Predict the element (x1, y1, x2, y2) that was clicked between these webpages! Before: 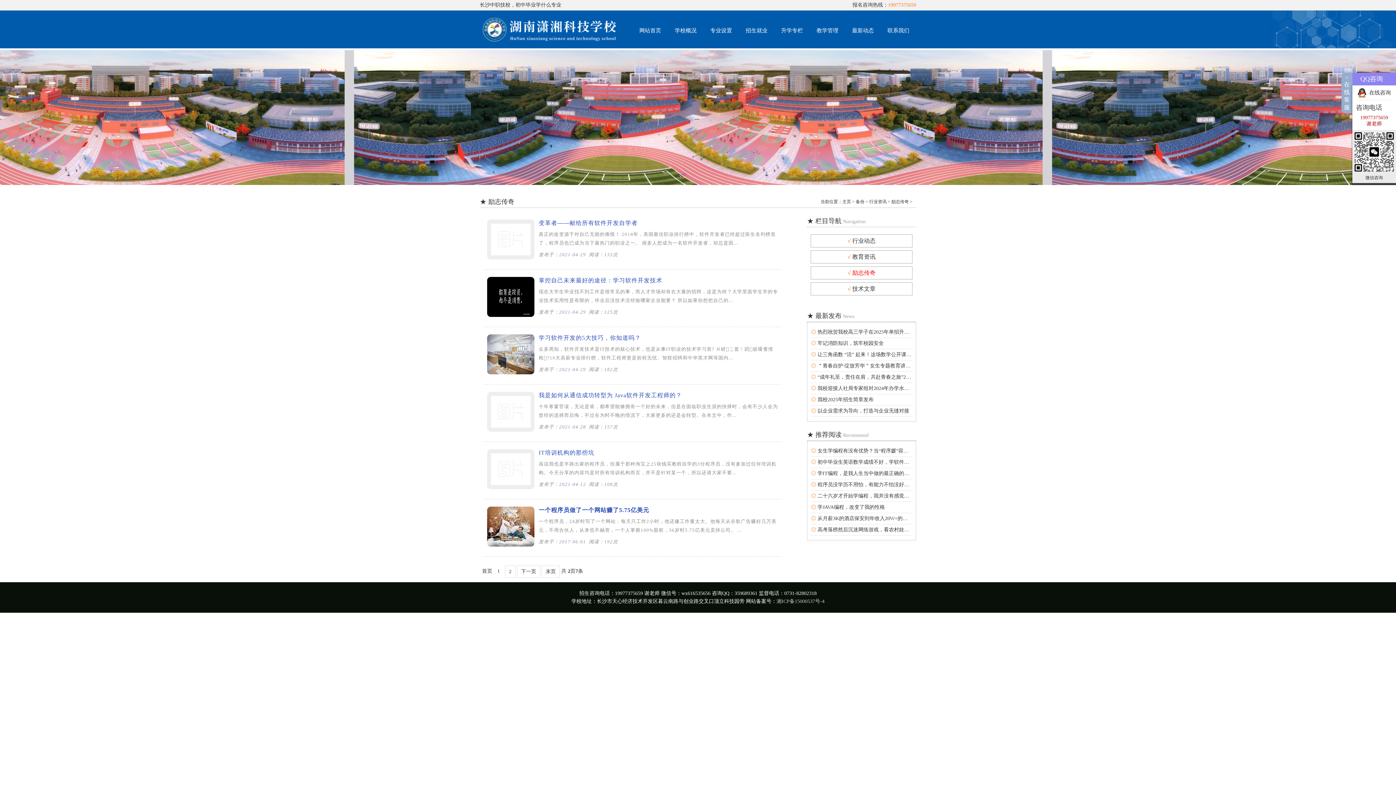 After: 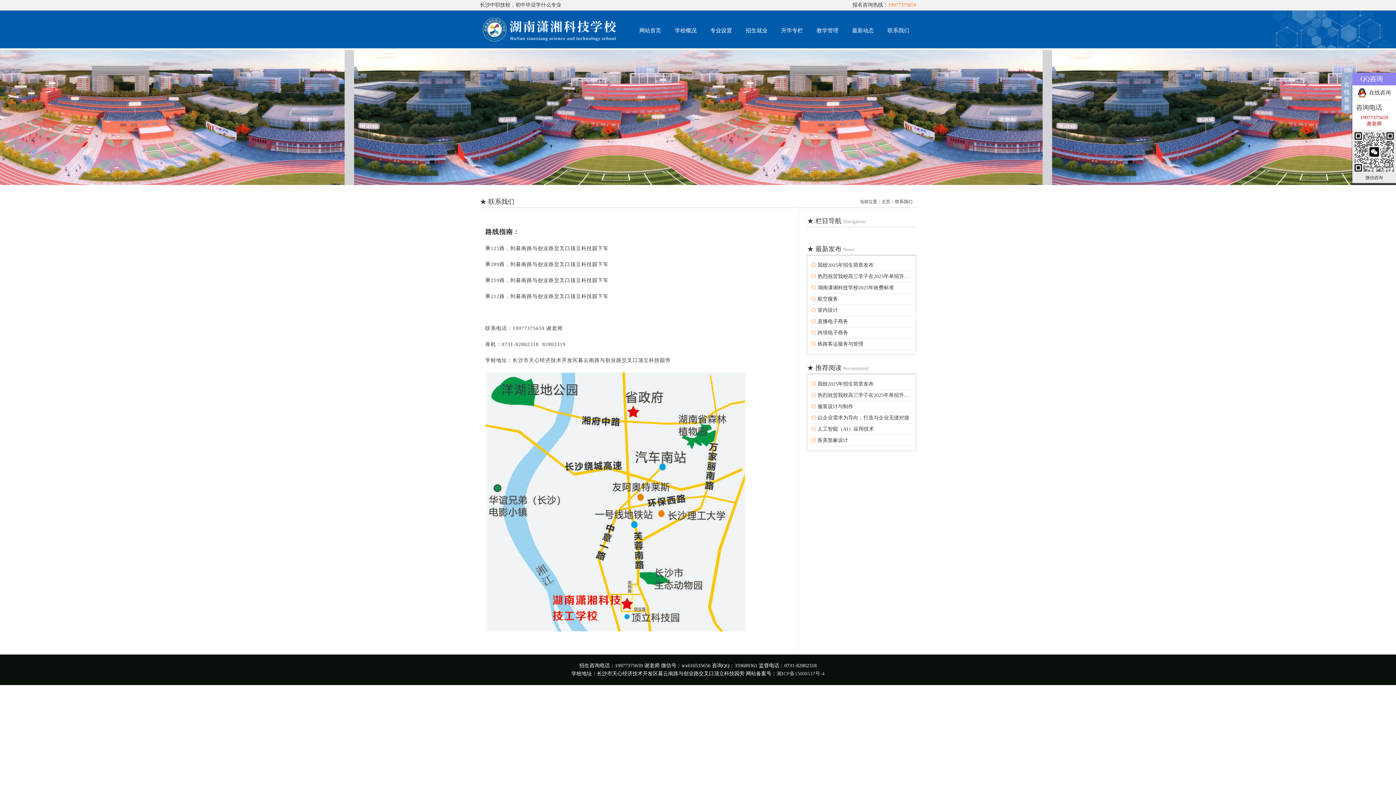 Action: bbox: (880, 21, 916, 39) label: 联系我们